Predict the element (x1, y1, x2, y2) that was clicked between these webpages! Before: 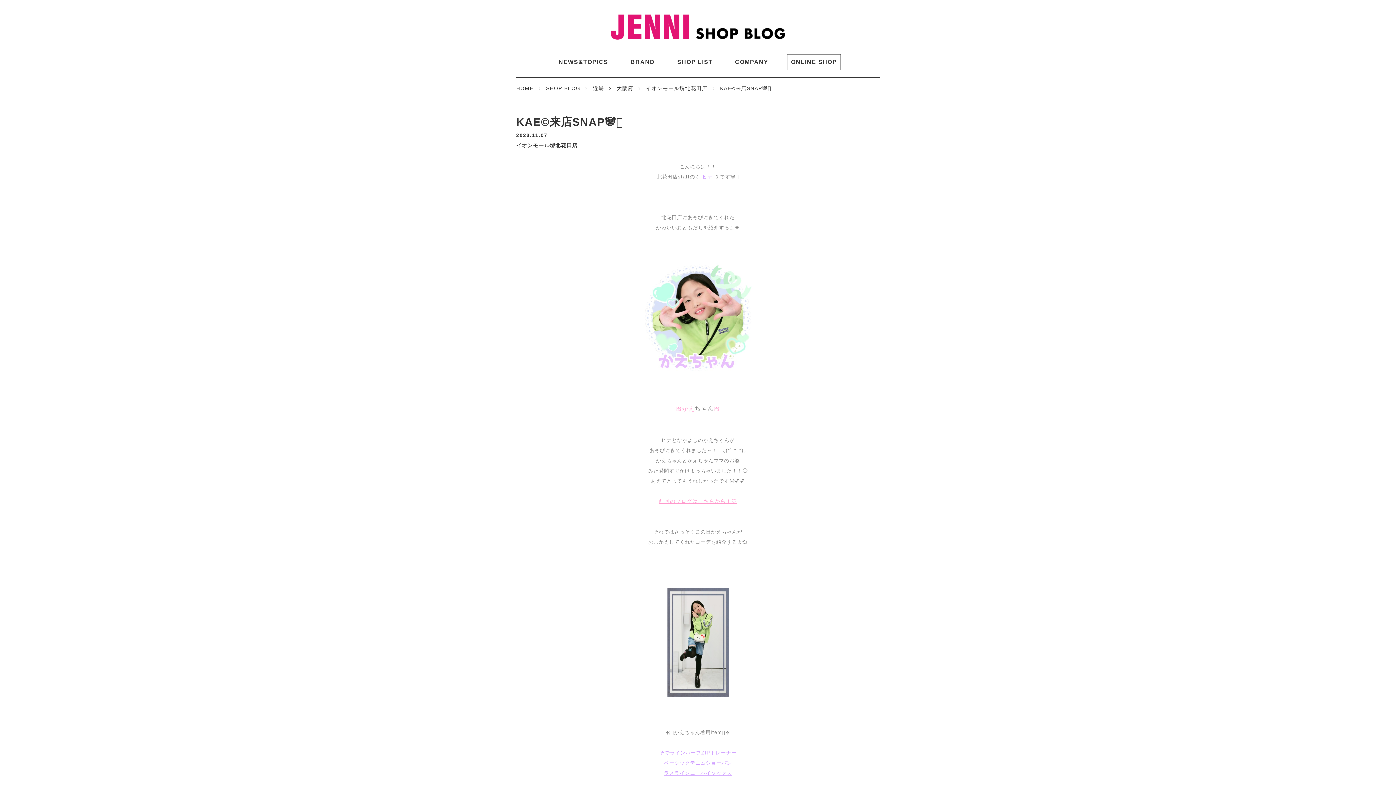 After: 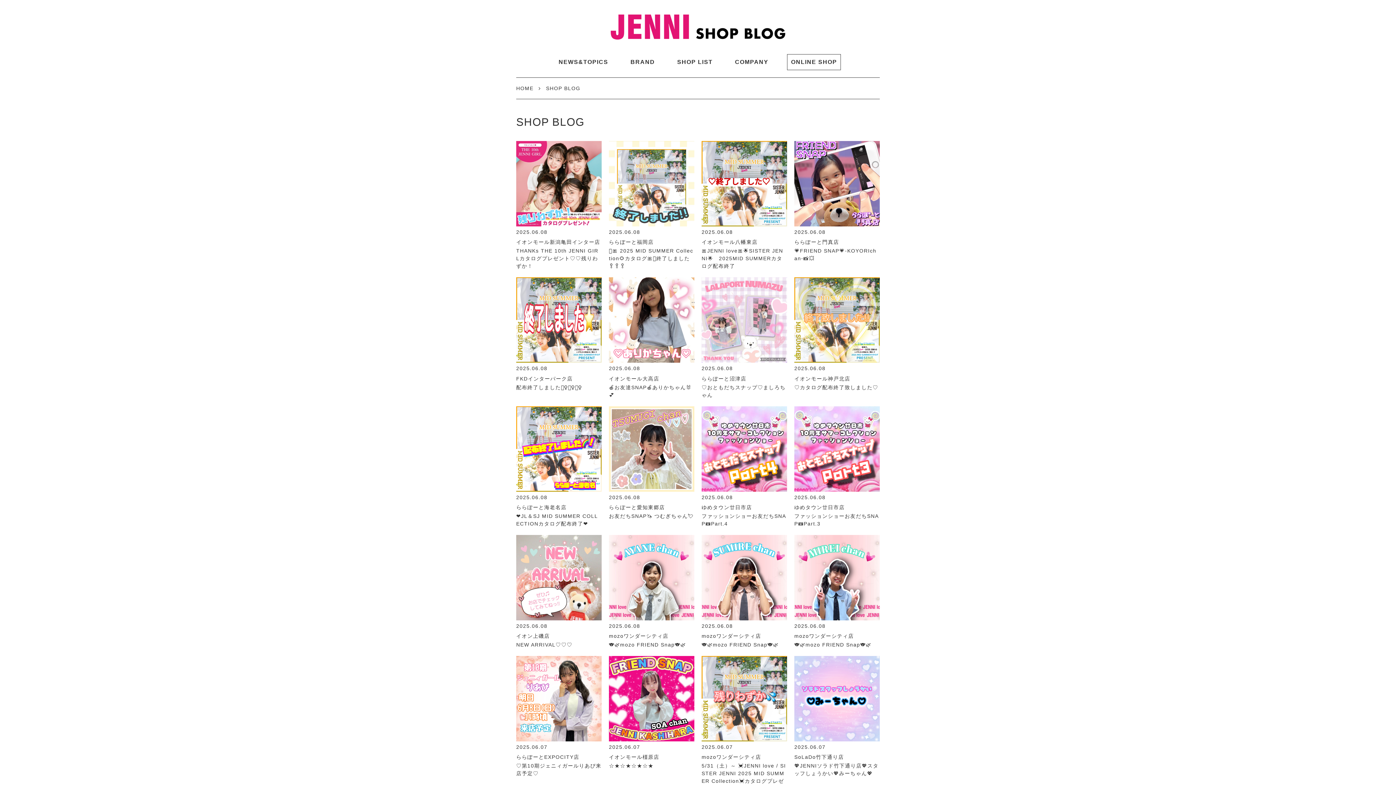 Action: bbox: (546, 85, 580, 91) label: SHOP BLOG